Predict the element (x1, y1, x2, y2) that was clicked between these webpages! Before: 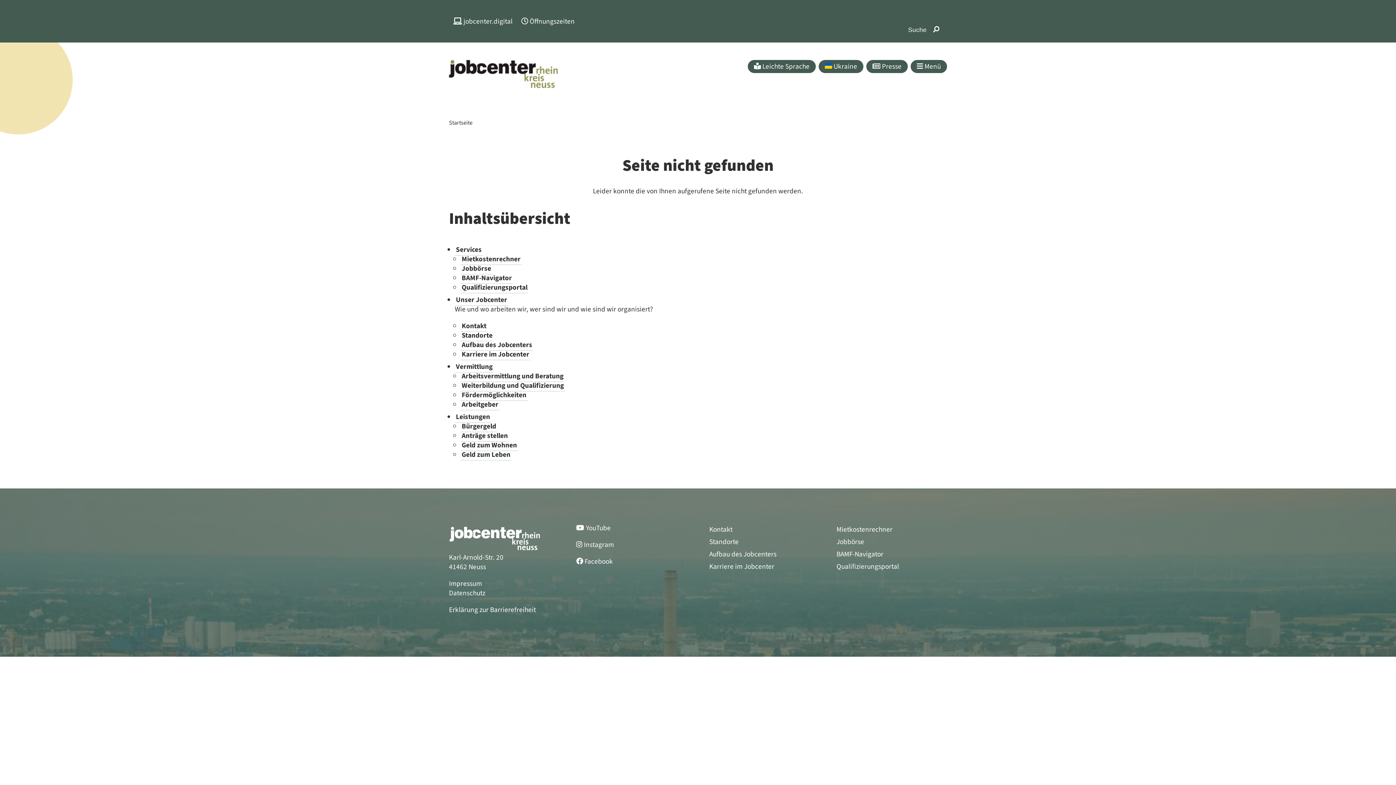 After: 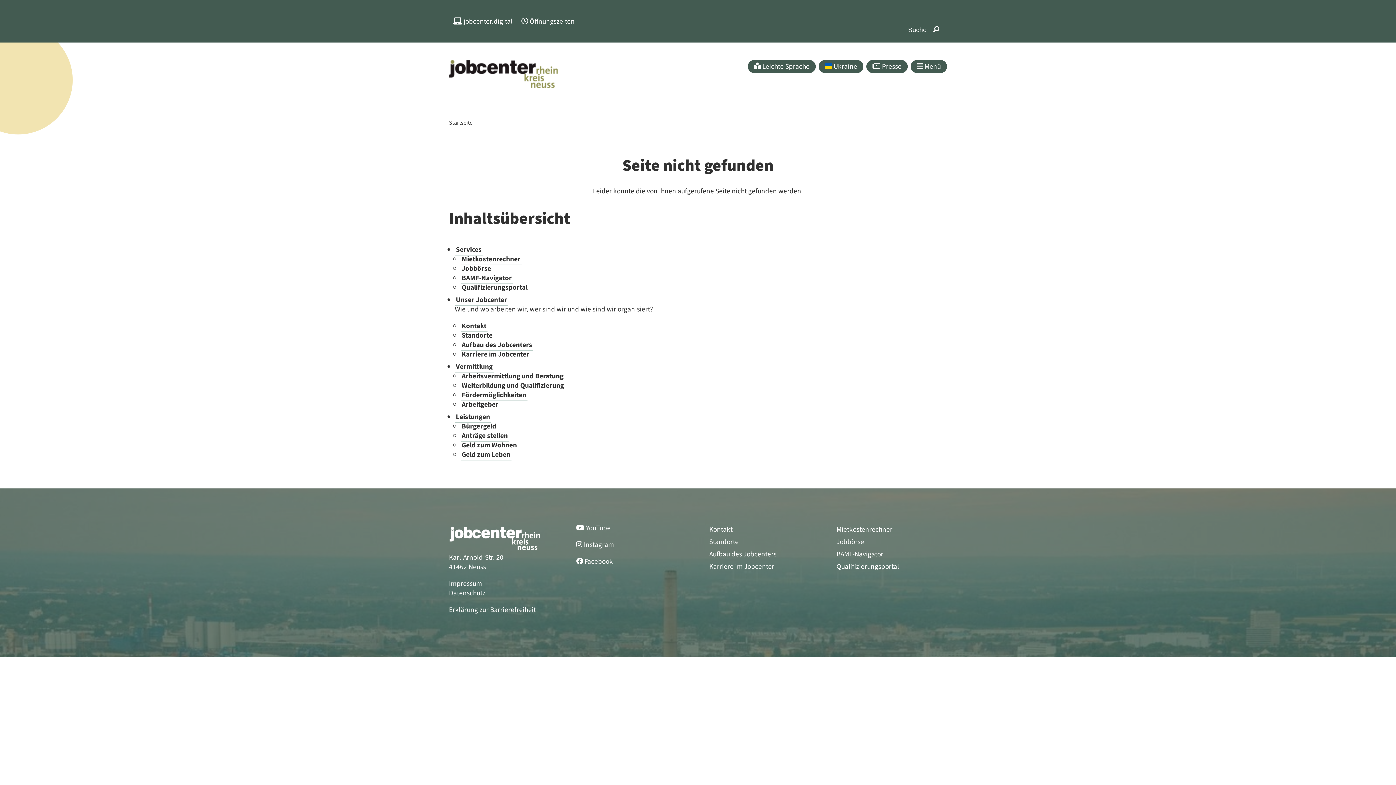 Action: label: Facebook bbox: (584, 556, 613, 567)